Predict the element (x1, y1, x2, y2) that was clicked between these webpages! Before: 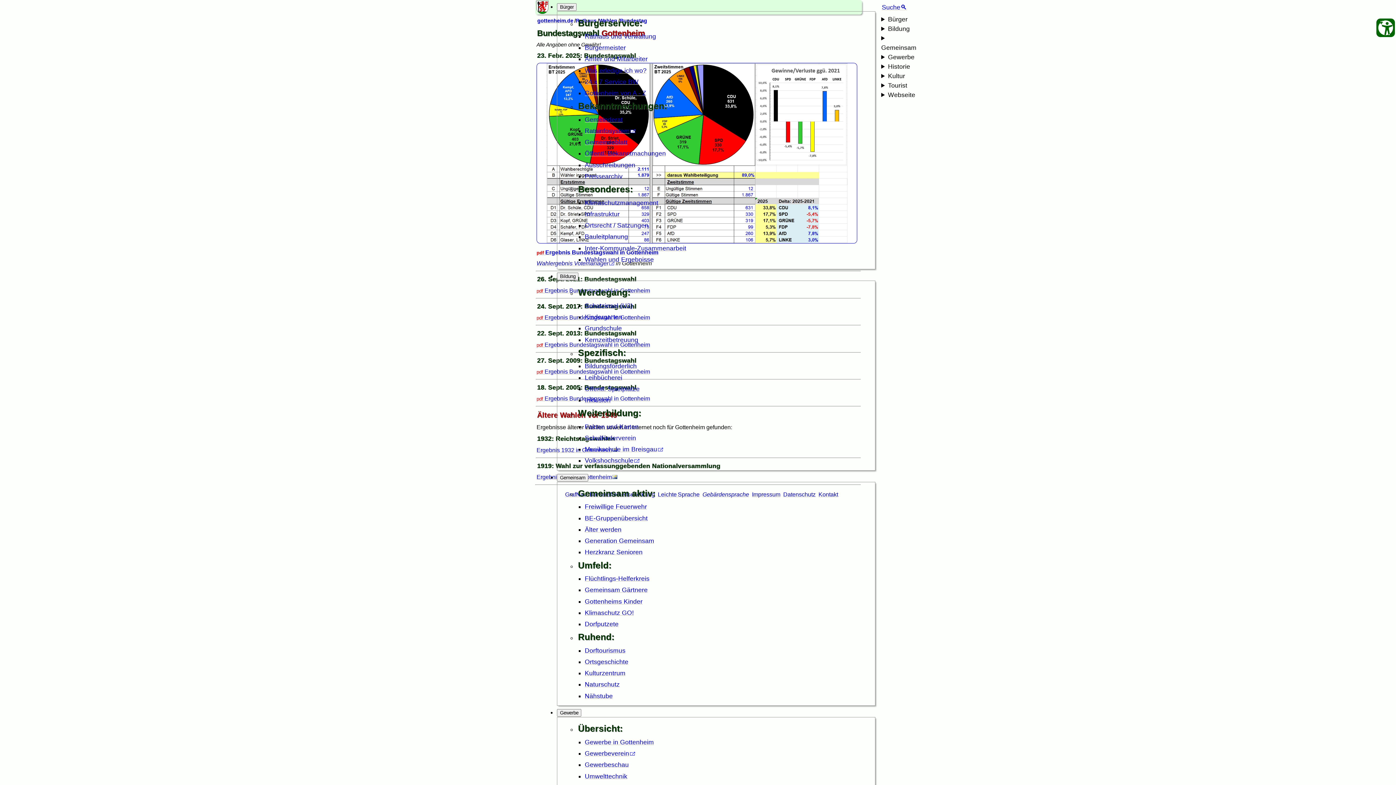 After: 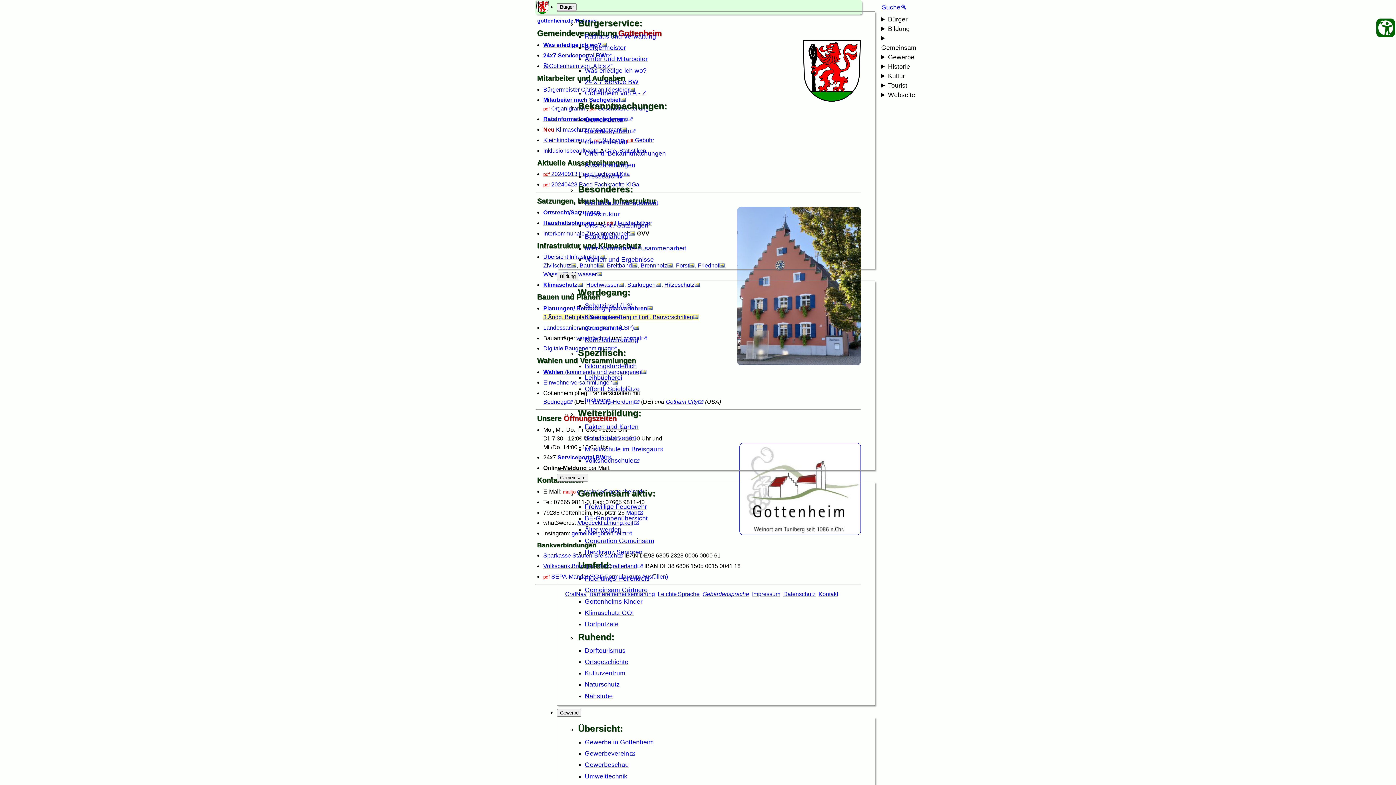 Action: label: Rathaus und Verwaltung bbox: (584, 32, 656, 39)